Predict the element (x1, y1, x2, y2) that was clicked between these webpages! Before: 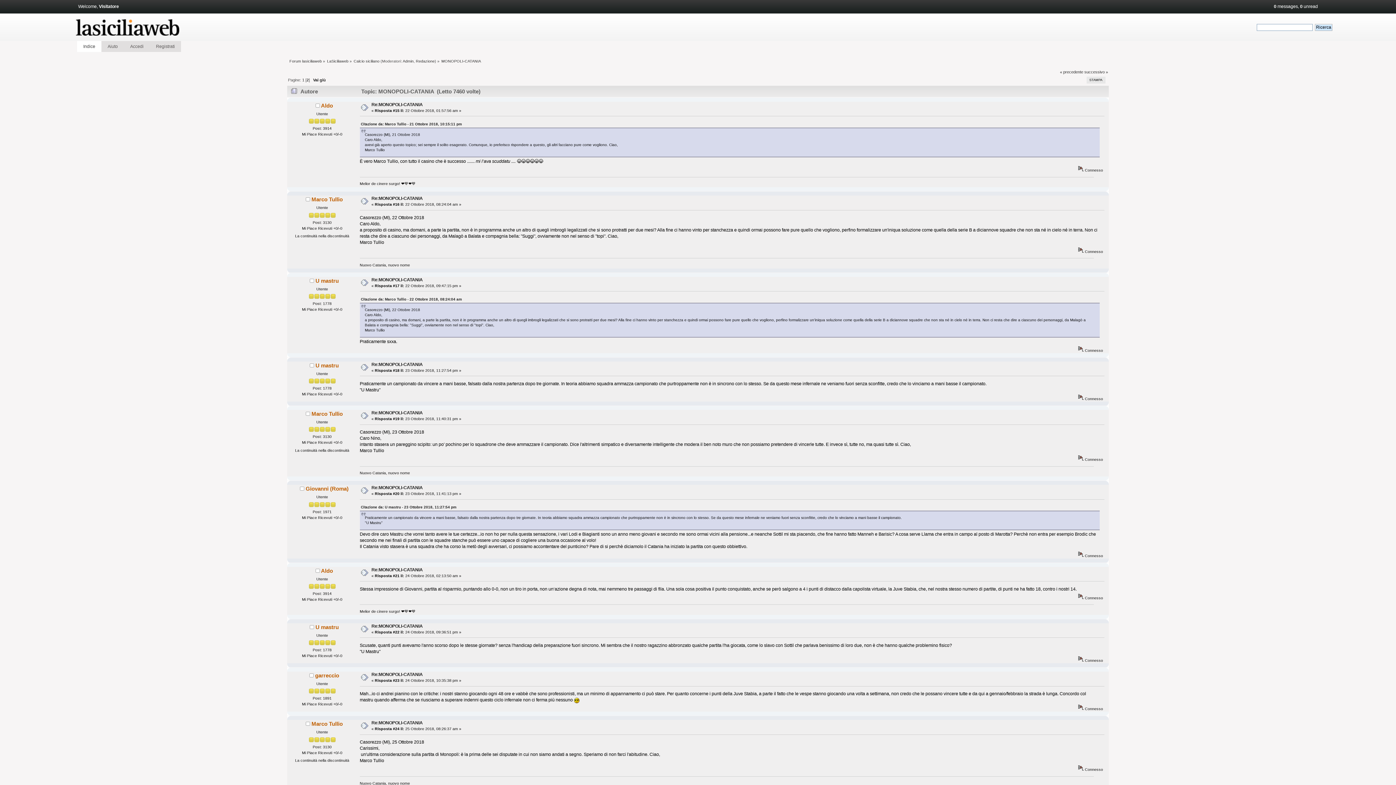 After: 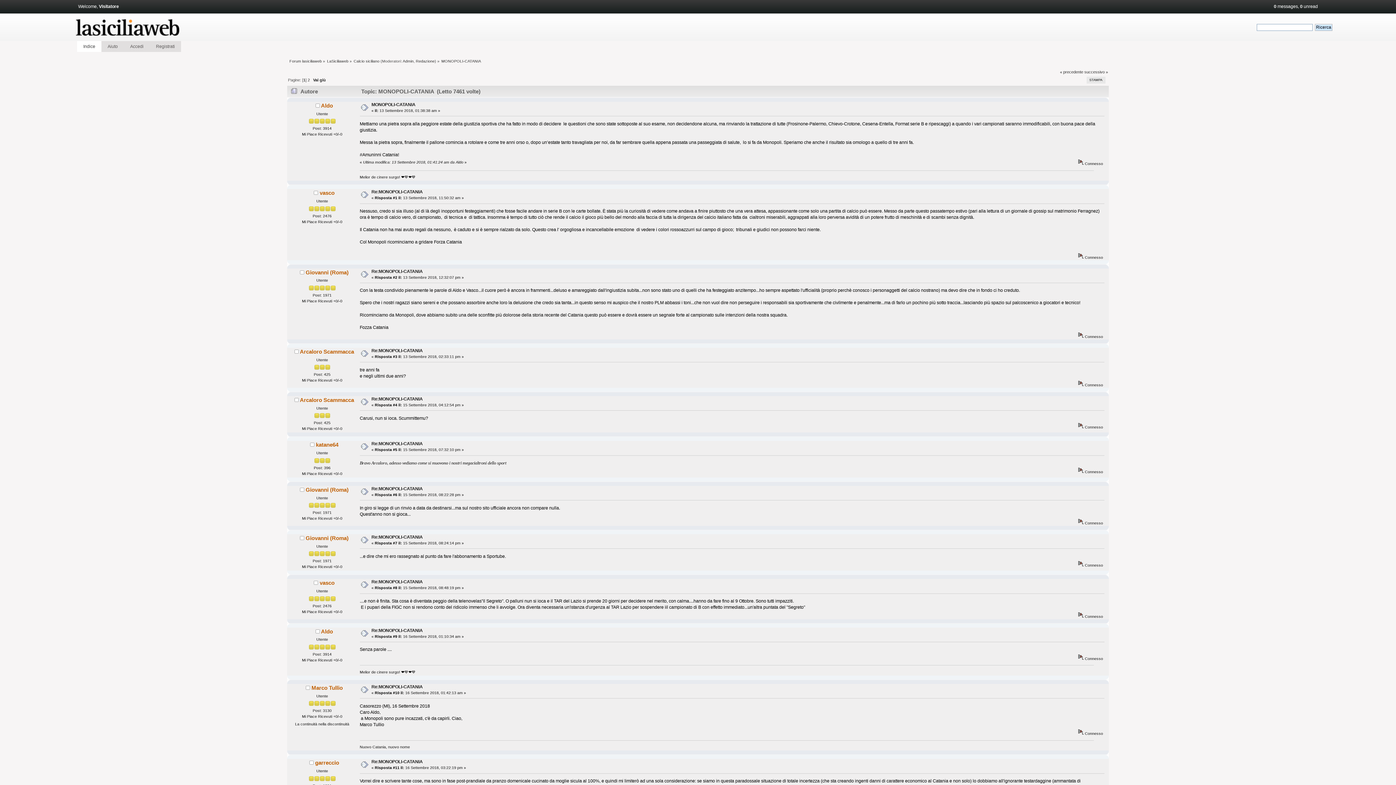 Action: label: MONOPOLI-CATANIA bbox: (441, 59, 481, 63)